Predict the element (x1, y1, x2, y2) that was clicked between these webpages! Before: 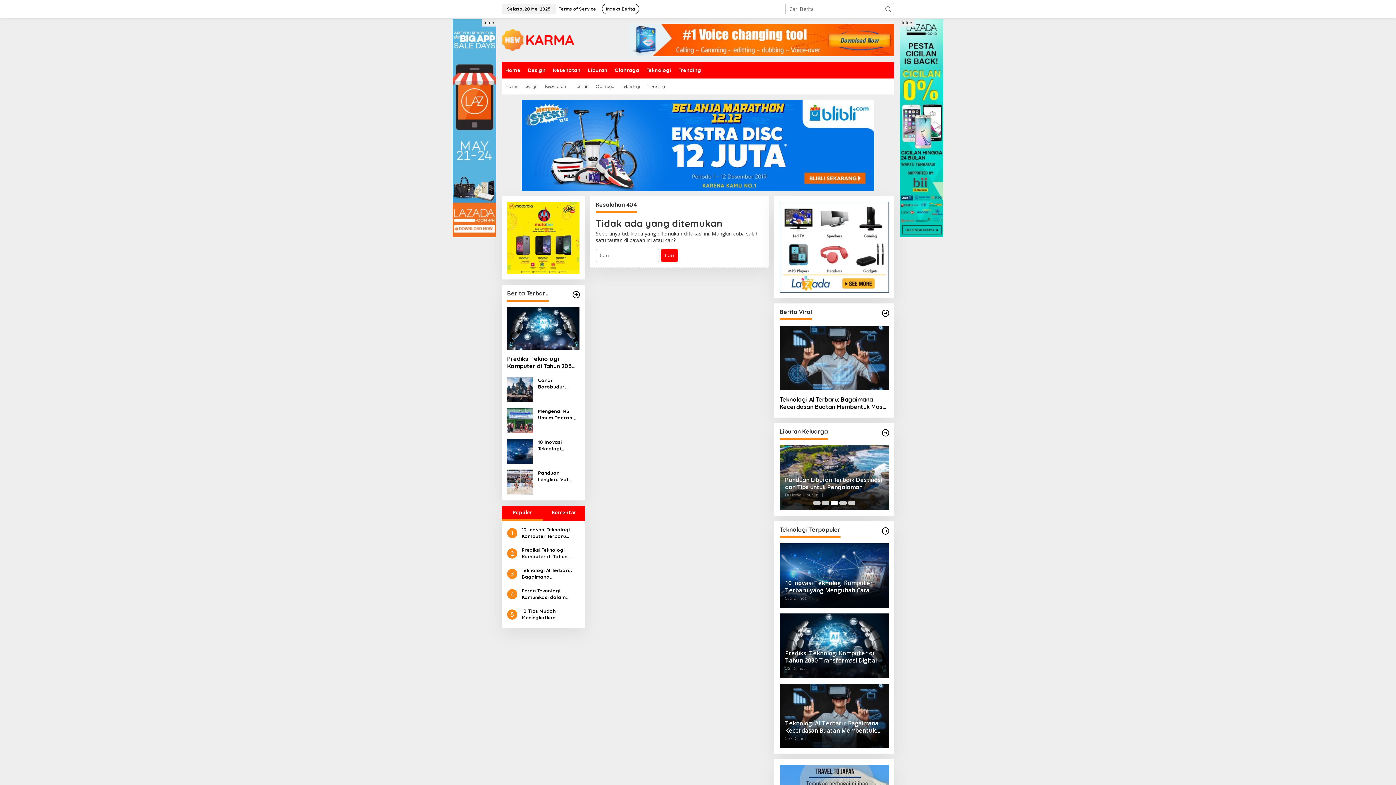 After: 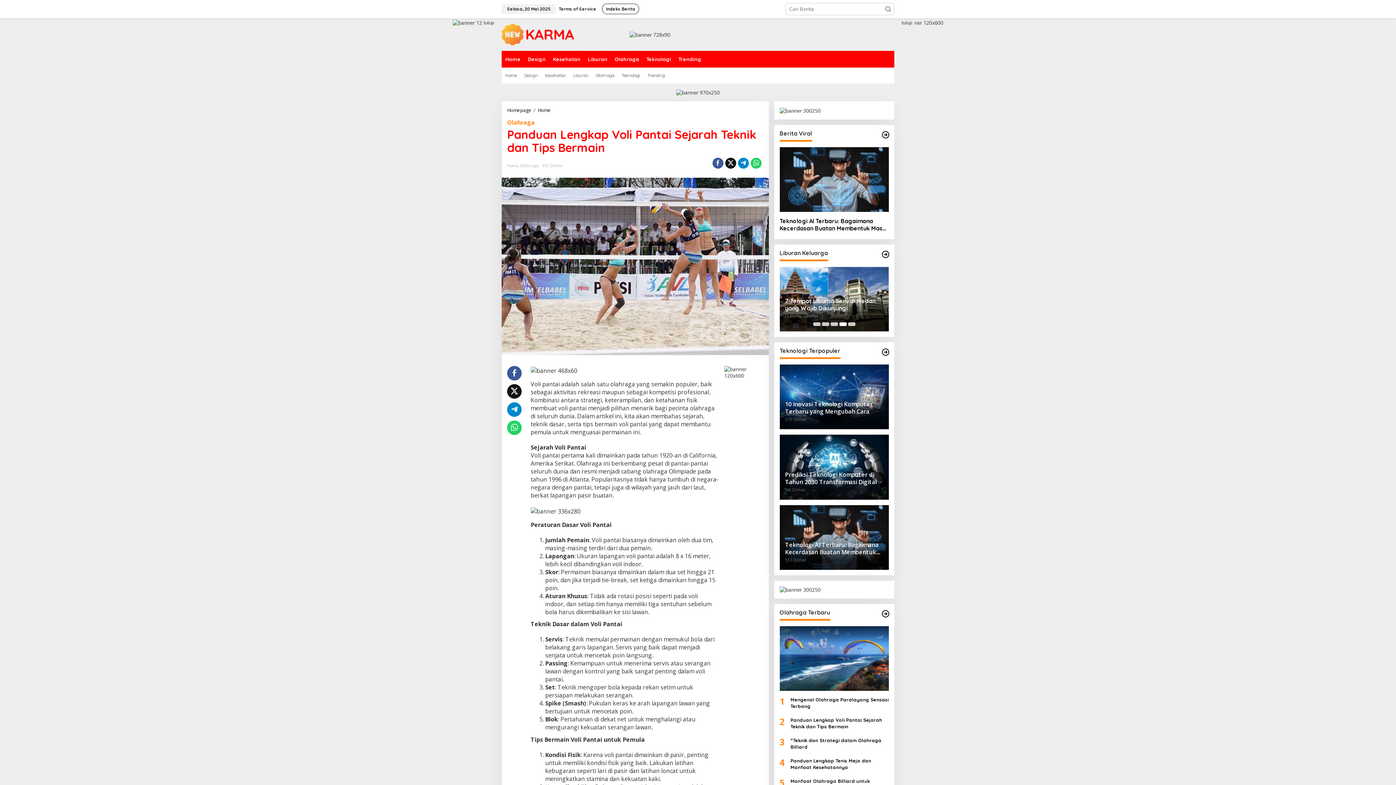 Action: bbox: (507, 478, 532, 485)